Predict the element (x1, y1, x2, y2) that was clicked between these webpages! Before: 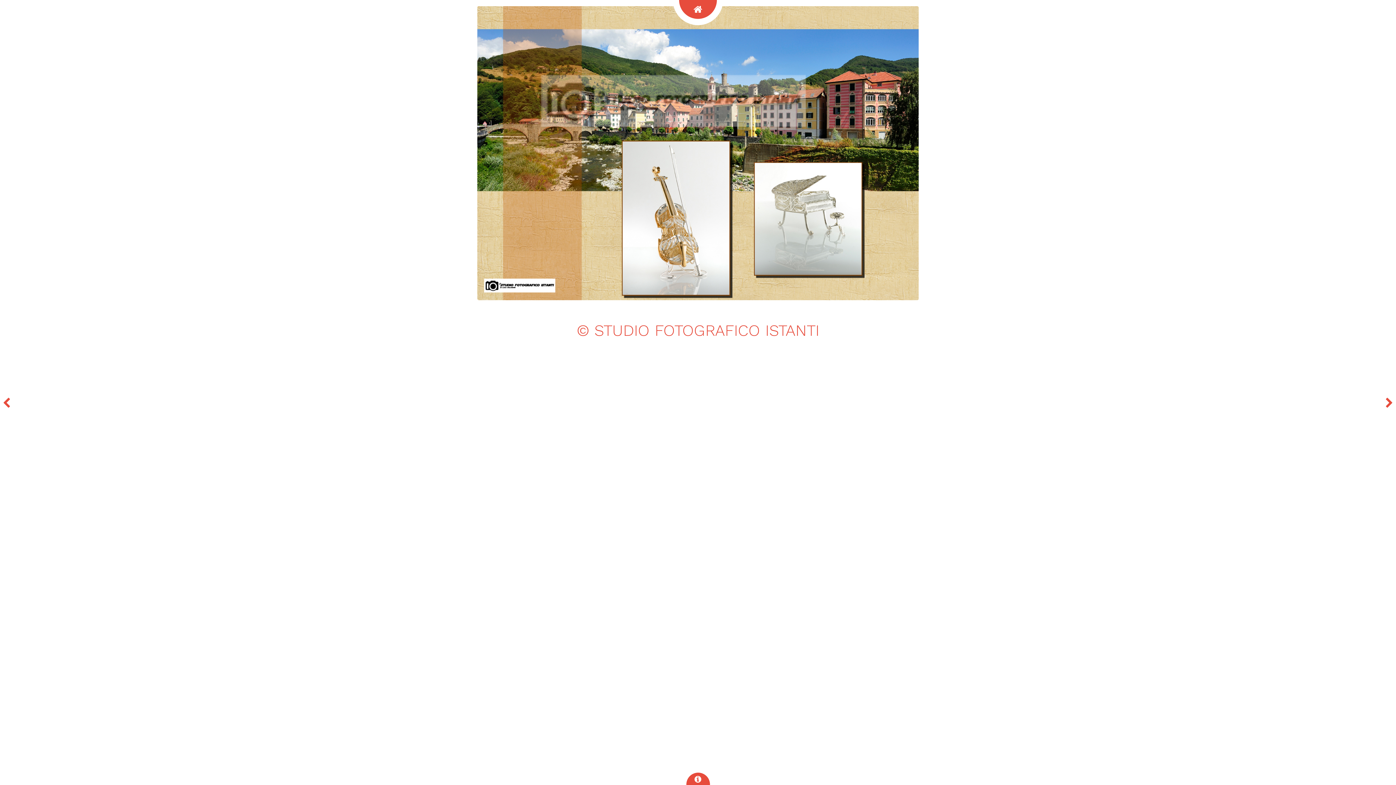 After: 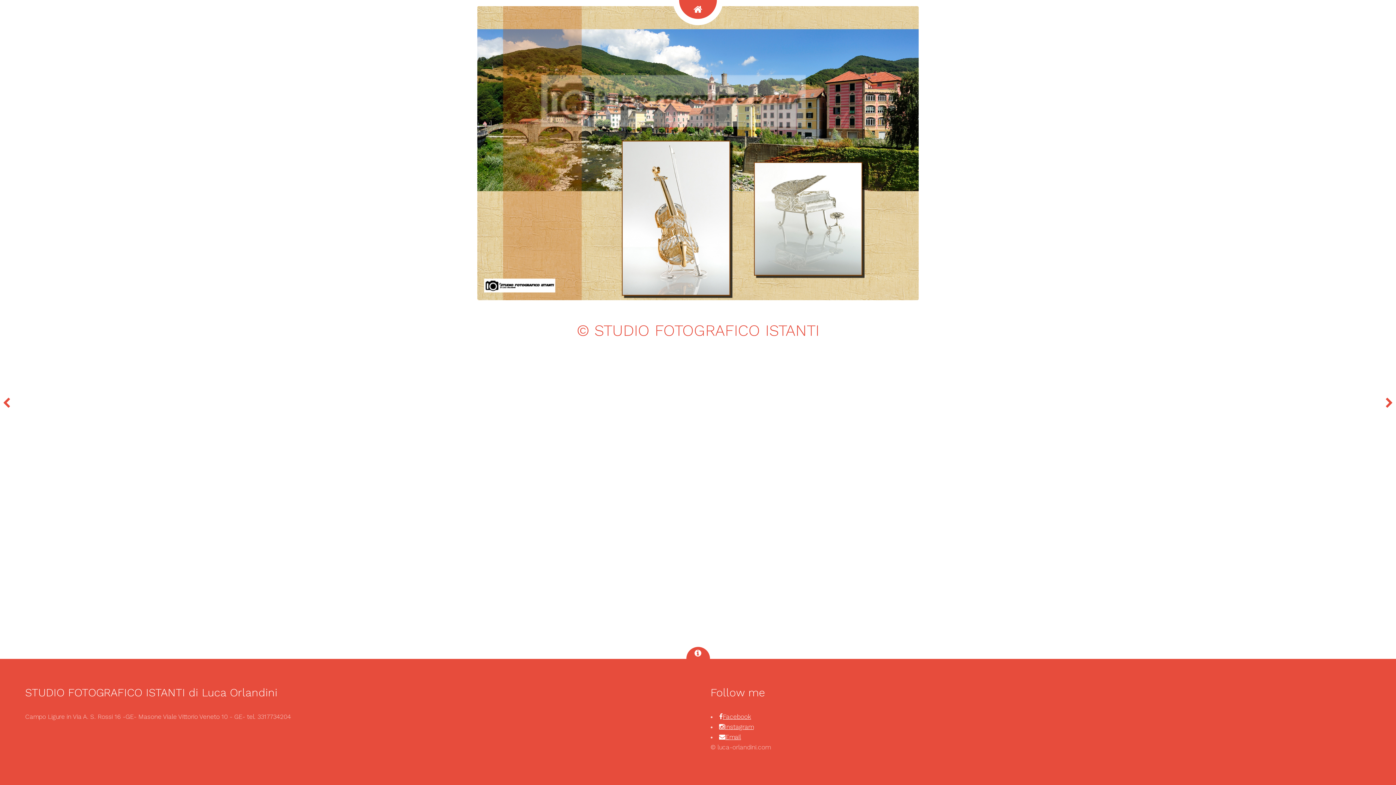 Action: bbox: (686, 773, 710, 796)